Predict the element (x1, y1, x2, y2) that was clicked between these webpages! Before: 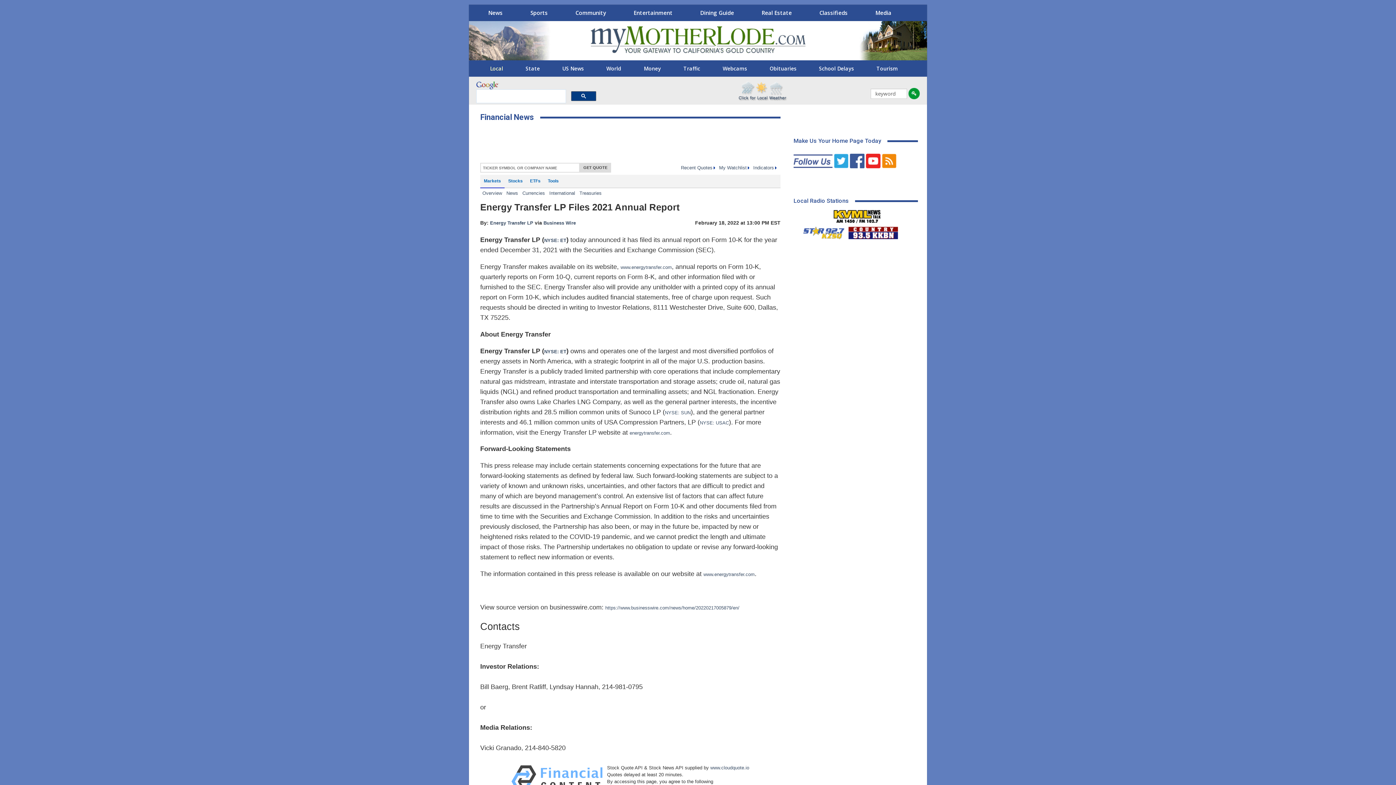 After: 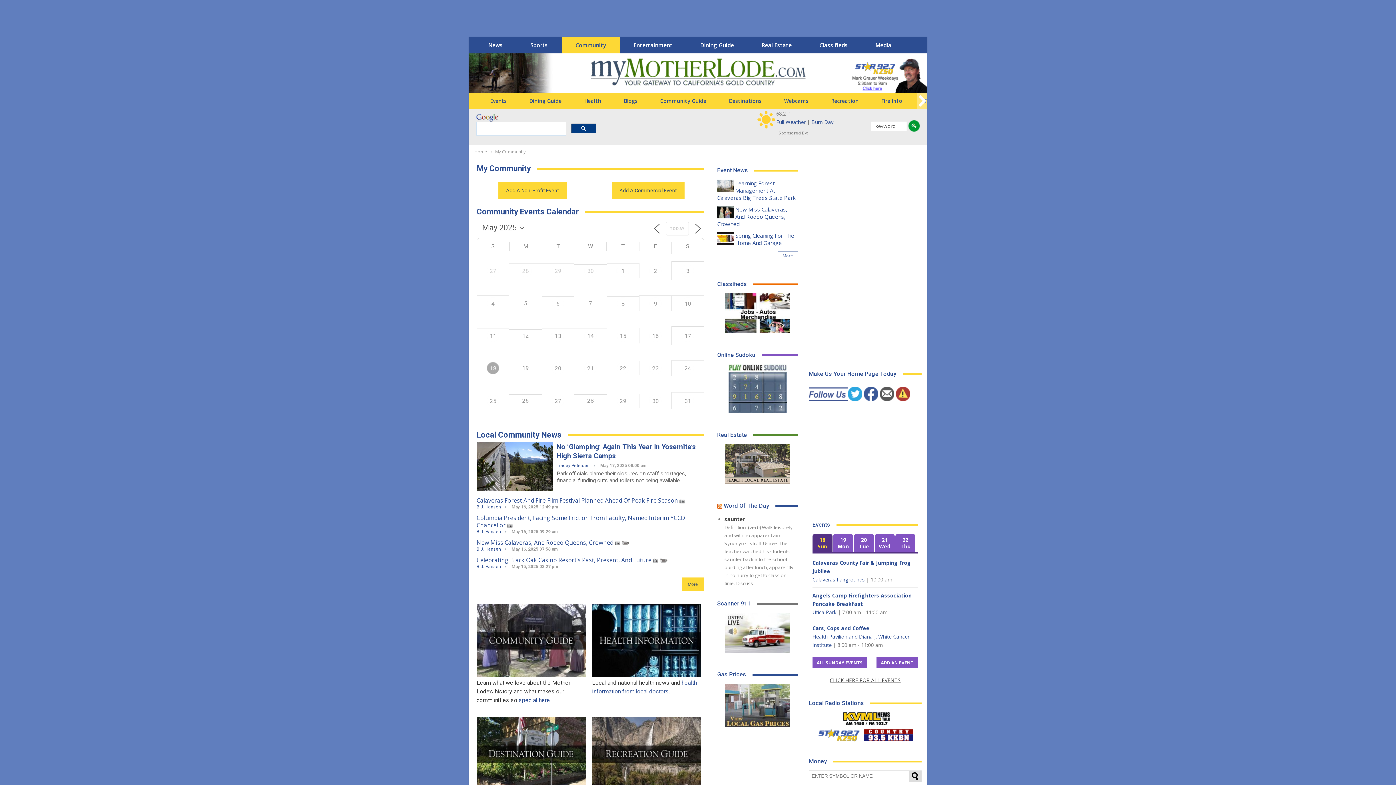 Action: bbox: (567, 4, 614, 21) label: Community